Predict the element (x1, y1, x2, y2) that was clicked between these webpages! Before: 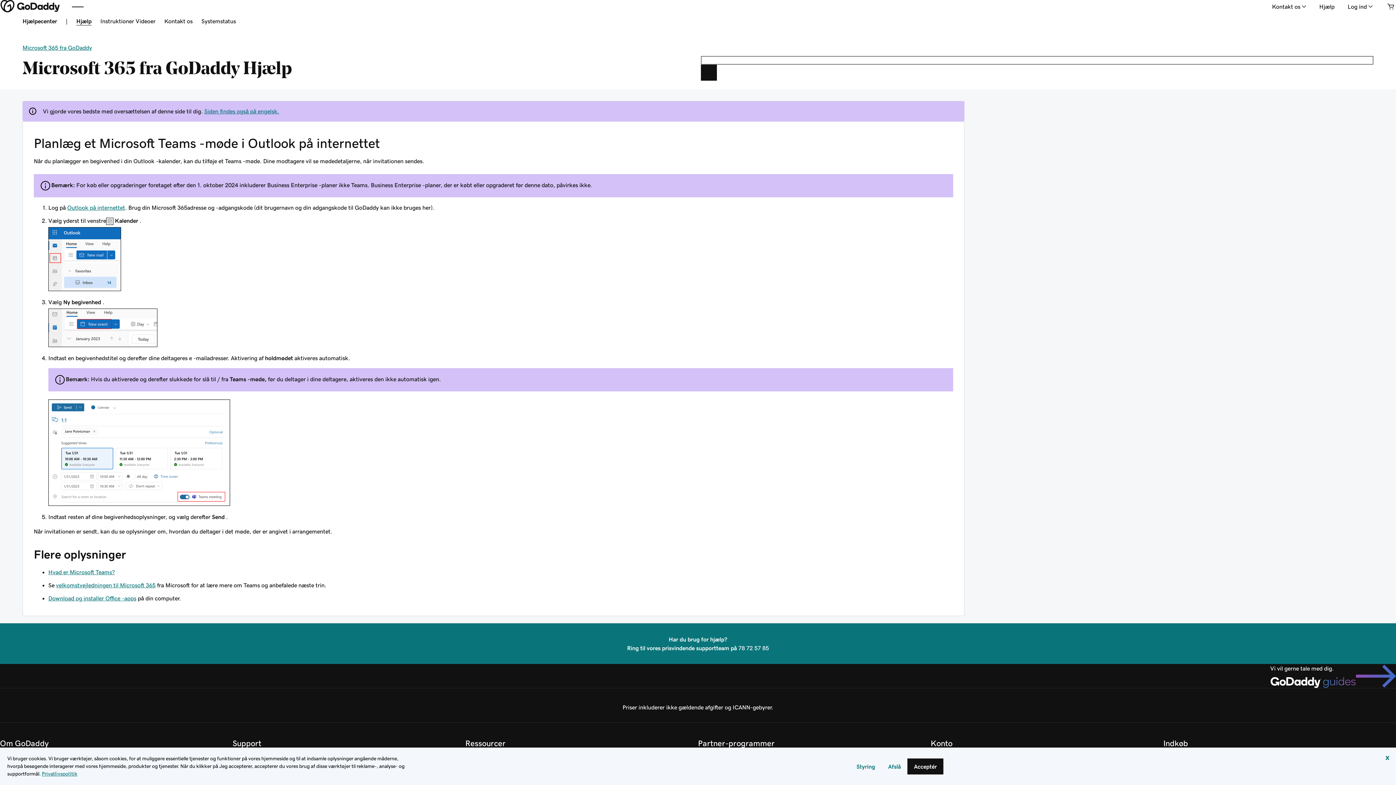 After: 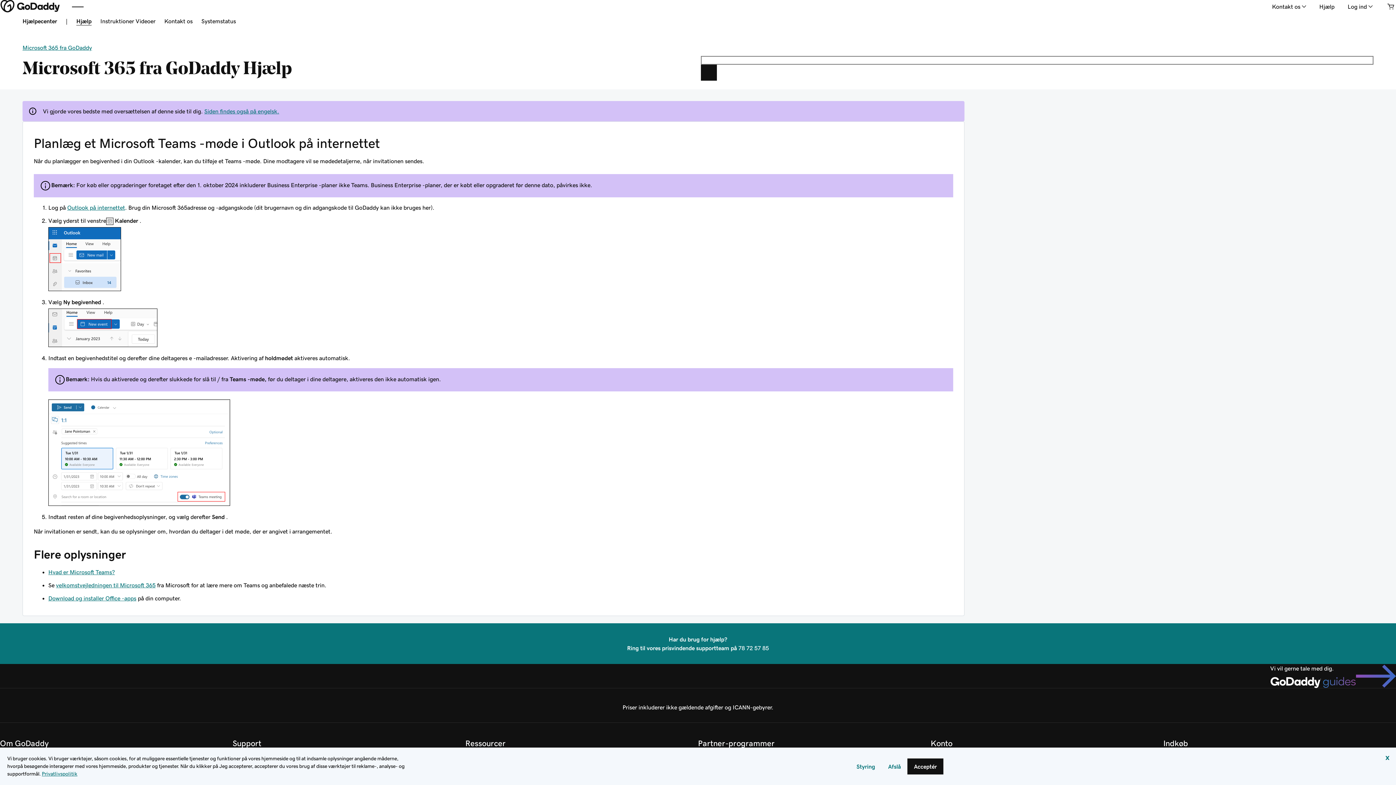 Action: bbox: (48, 569, 114, 575) label: Hvad er Microsoft Teams?